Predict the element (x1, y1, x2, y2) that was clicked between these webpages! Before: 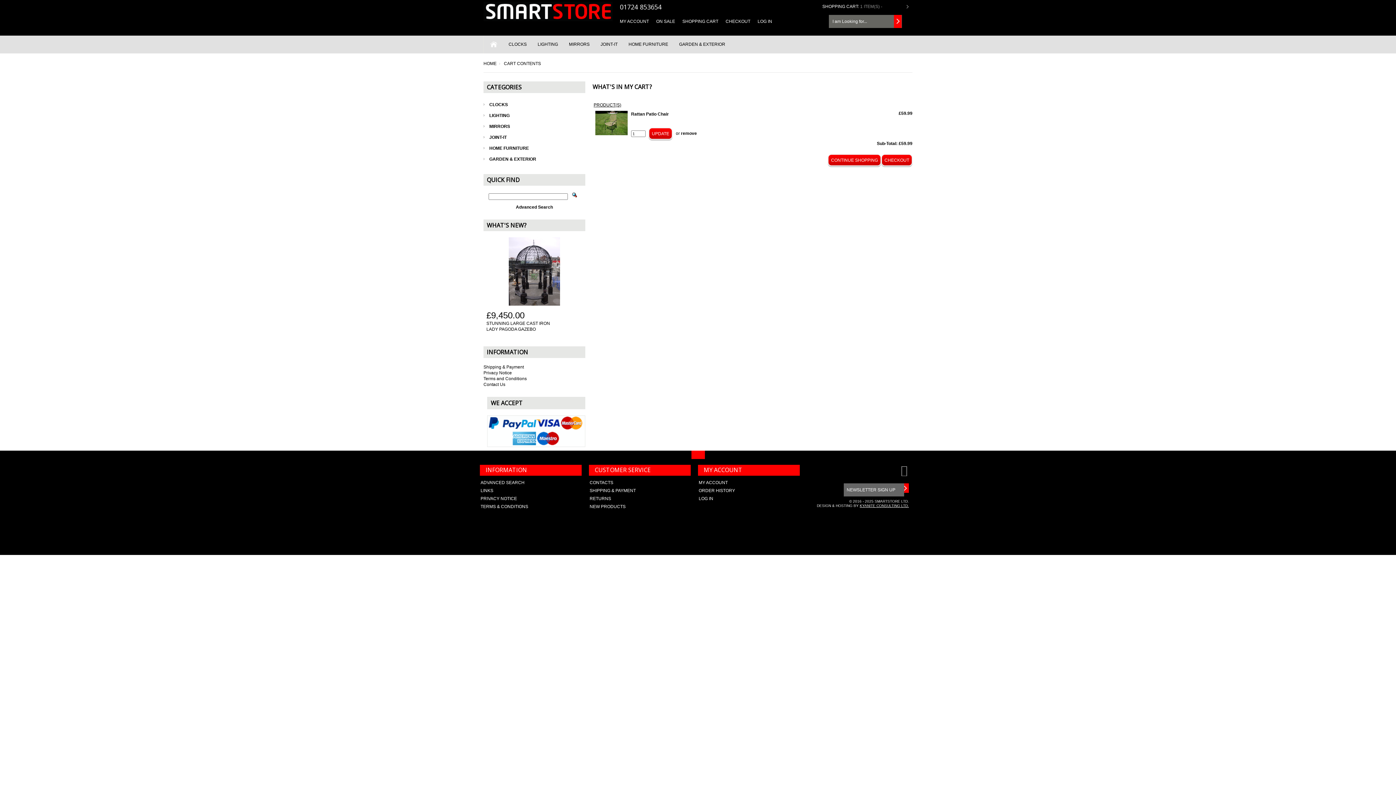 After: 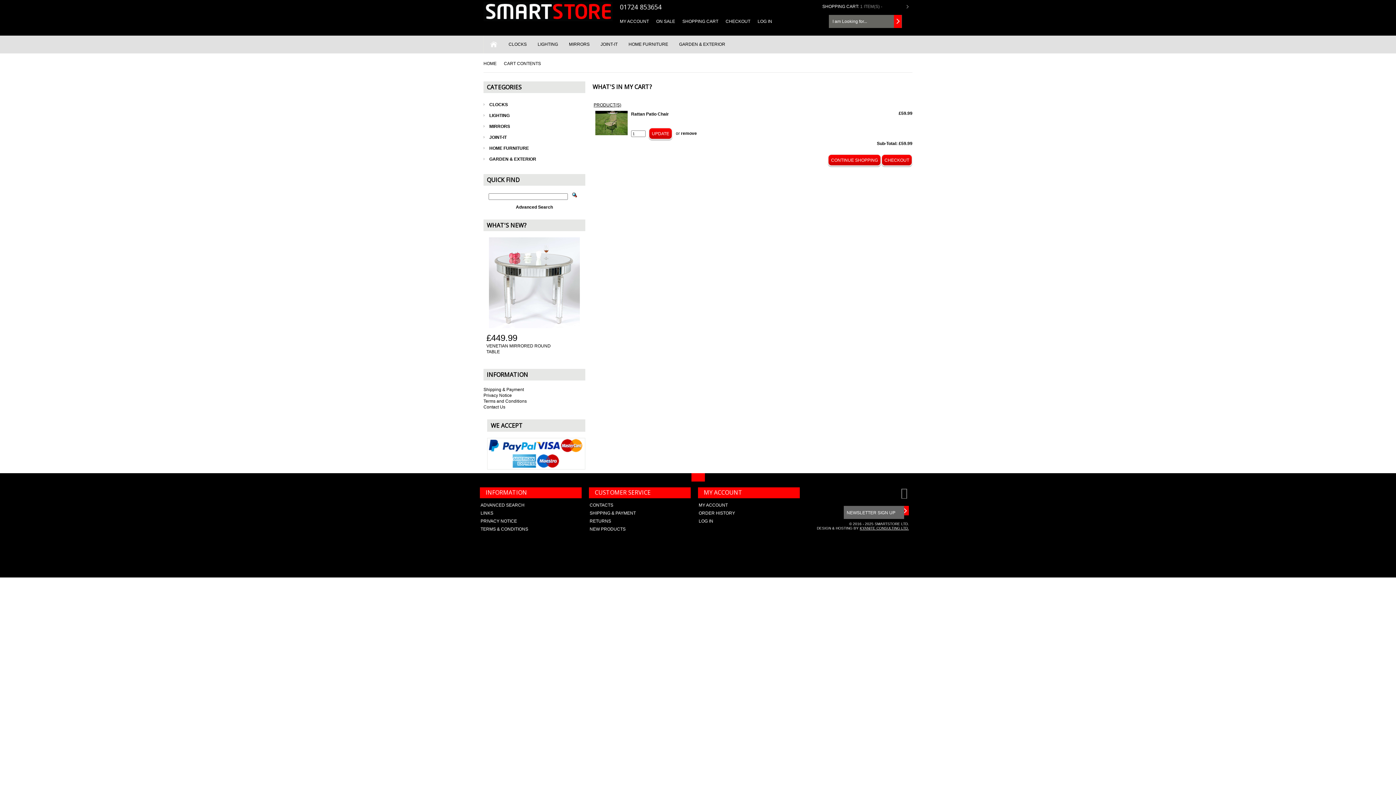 Action: label: UPDATE bbox: (648, 127, 672, 139)